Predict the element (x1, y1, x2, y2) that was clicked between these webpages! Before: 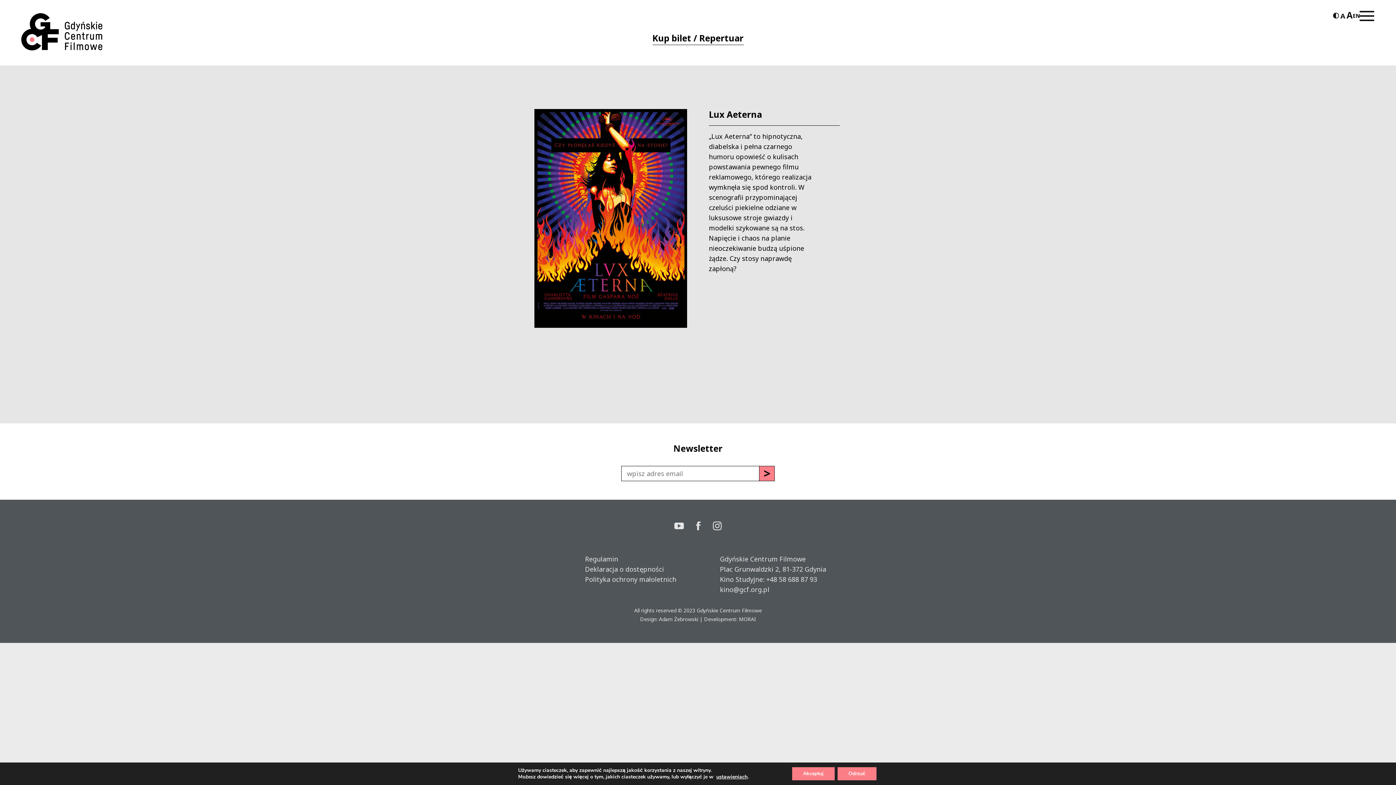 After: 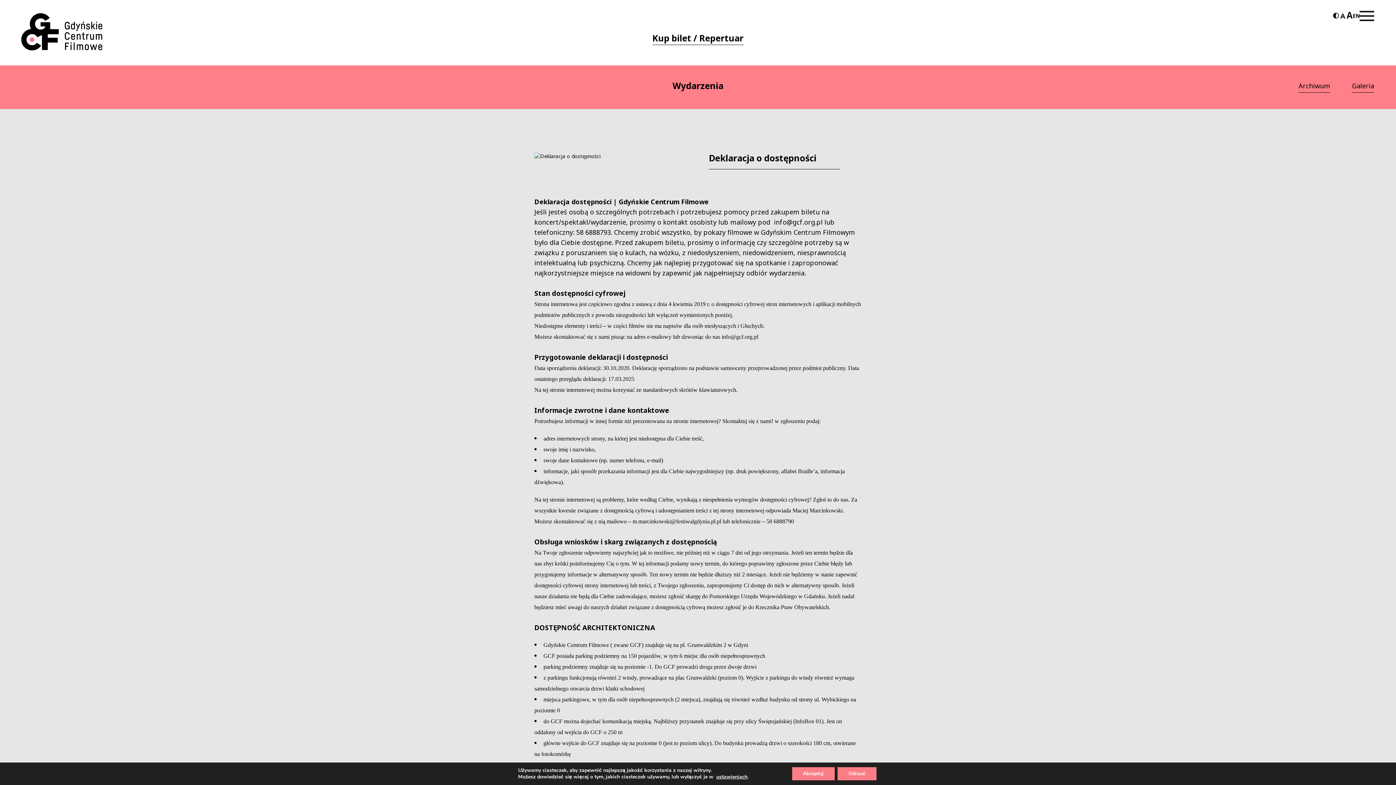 Action: bbox: (585, 564, 676, 574) label: Deklaracja o dostępności